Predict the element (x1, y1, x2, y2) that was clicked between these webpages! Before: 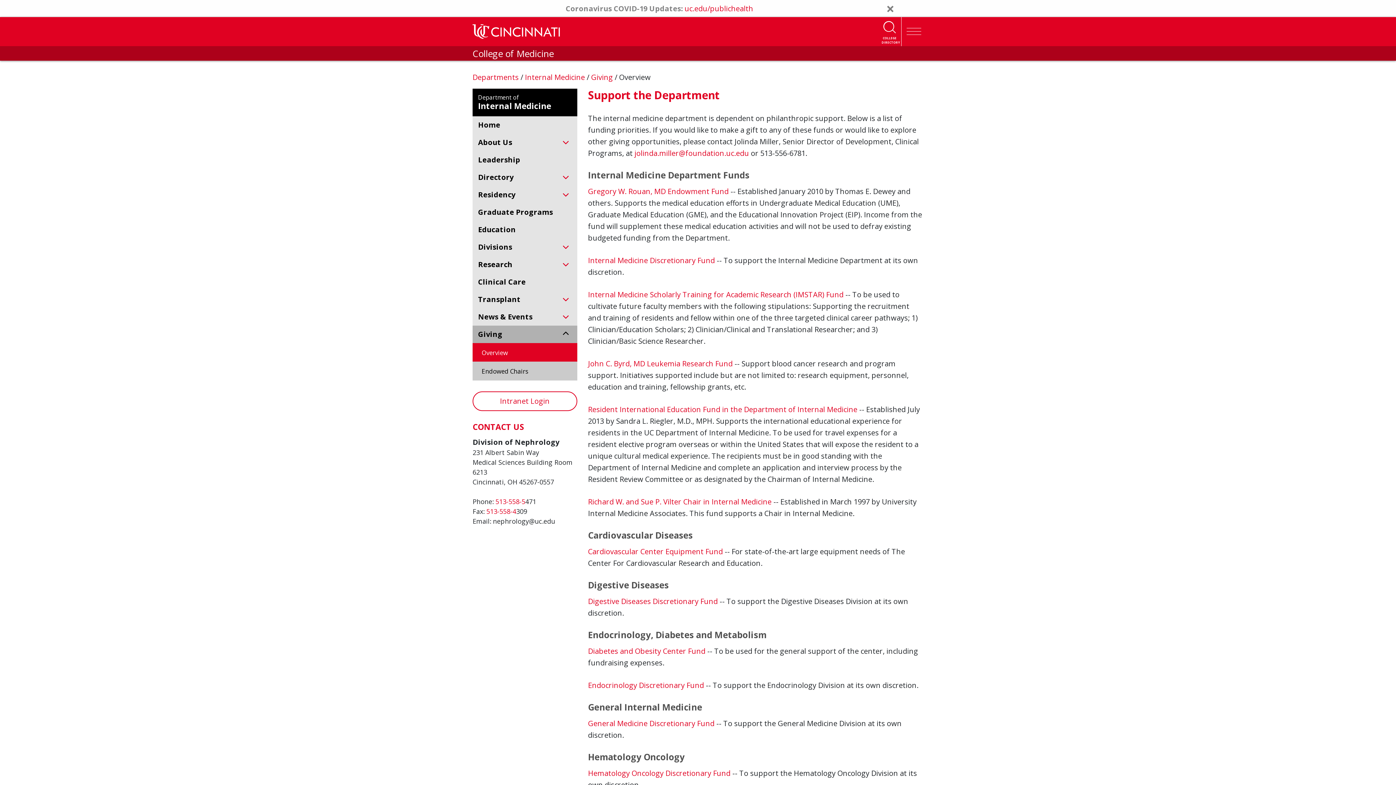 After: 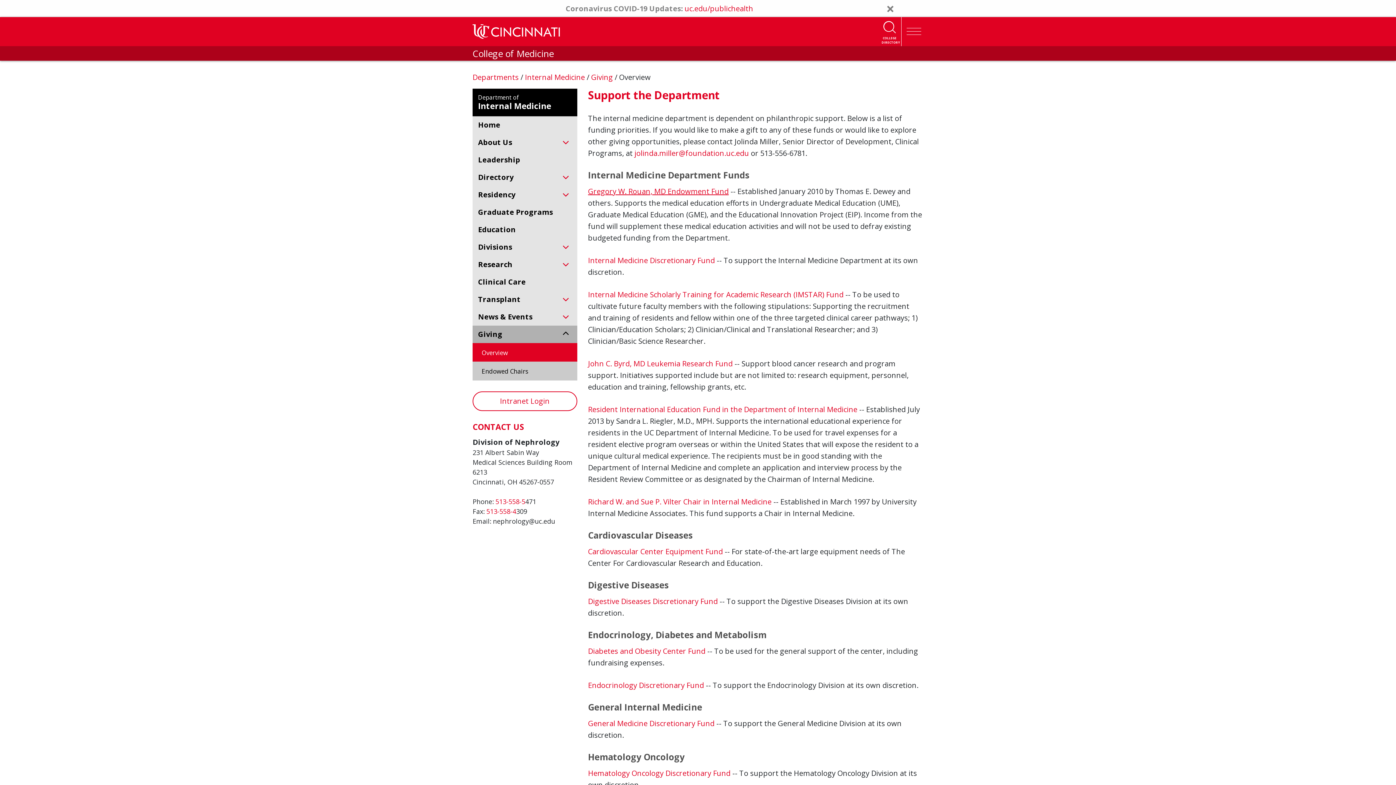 Action: label: Information (New Window) bbox: (588, 186, 728, 196)